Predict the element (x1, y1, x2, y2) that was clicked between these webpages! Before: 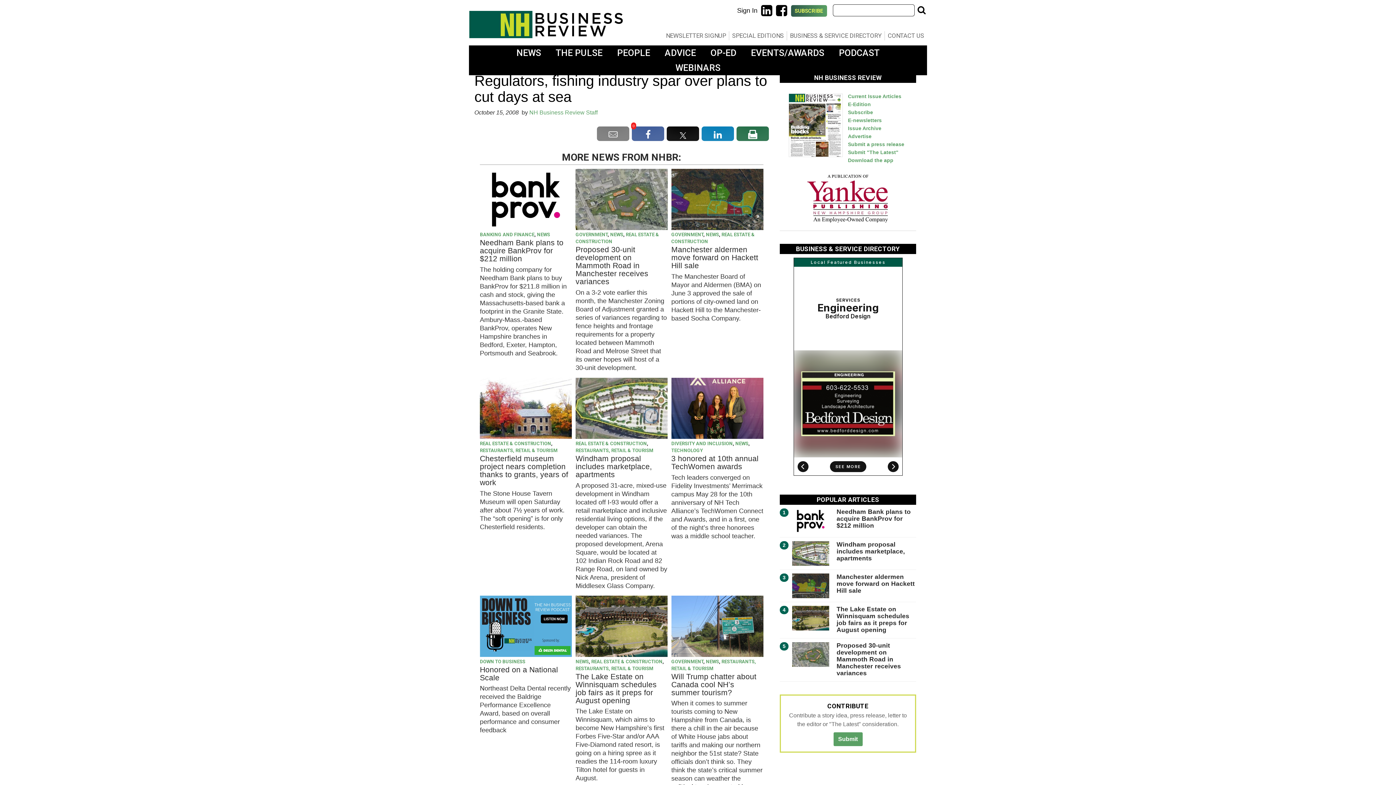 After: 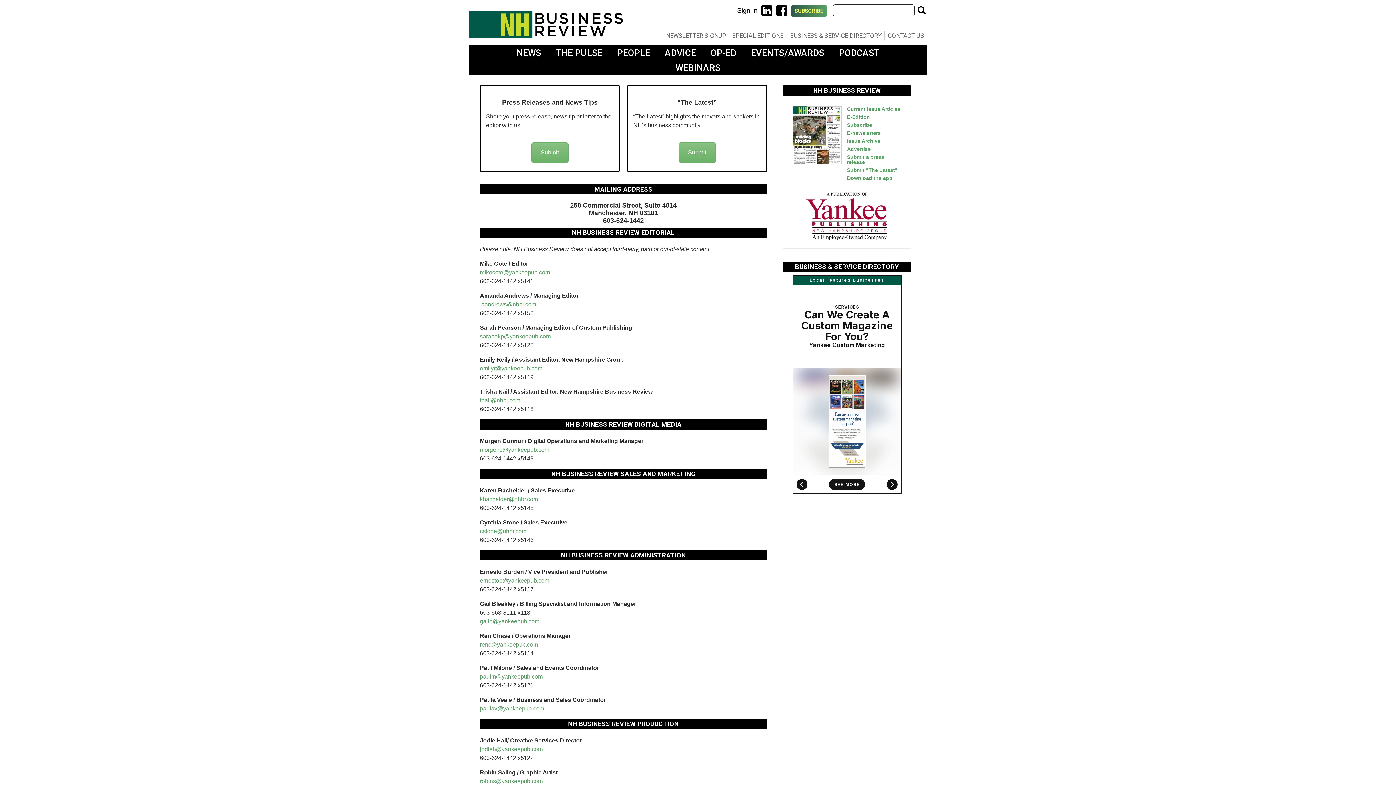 Action: bbox: (885, 31, 927, 40) label: CONTACT US